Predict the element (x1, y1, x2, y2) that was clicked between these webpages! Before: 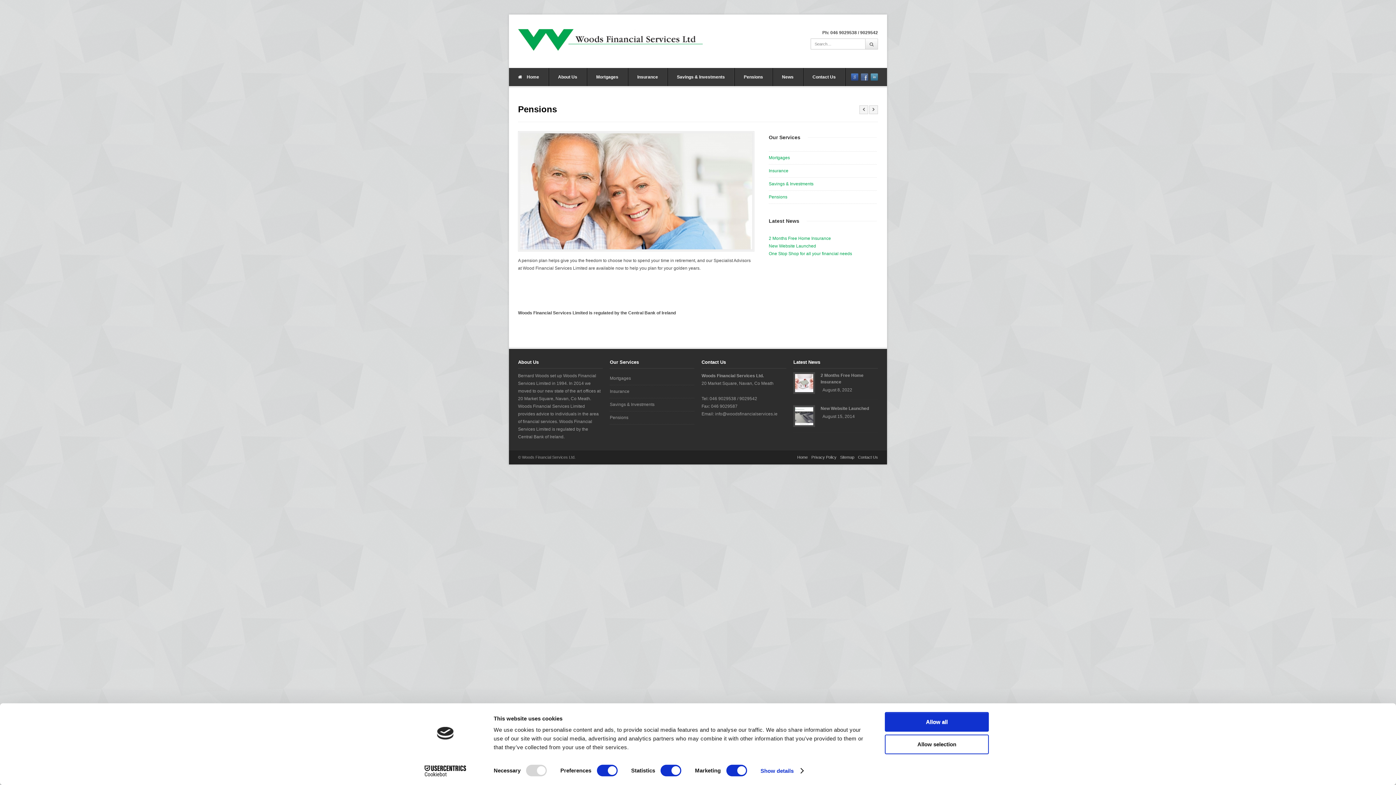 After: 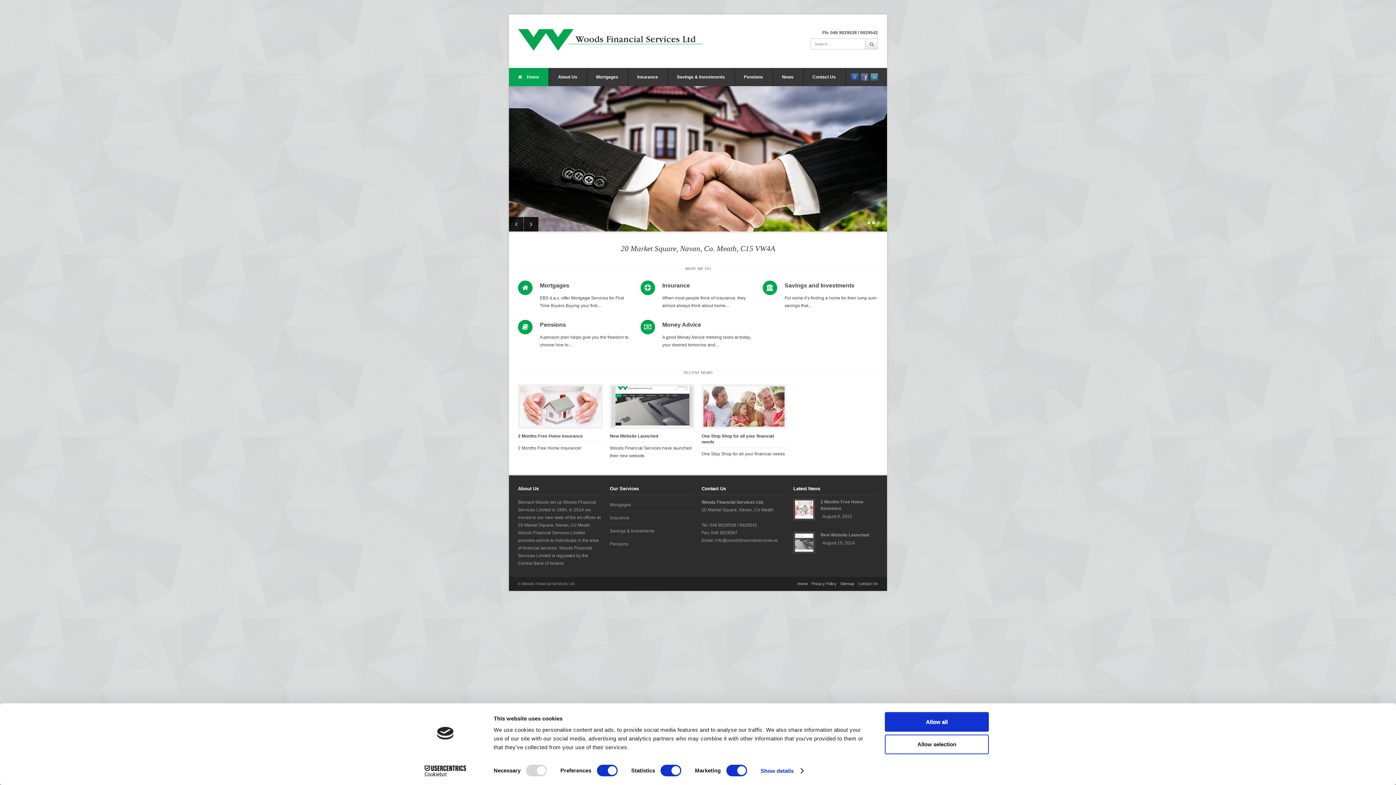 Action: label:  Home bbox: (509, 68, 548, 86)